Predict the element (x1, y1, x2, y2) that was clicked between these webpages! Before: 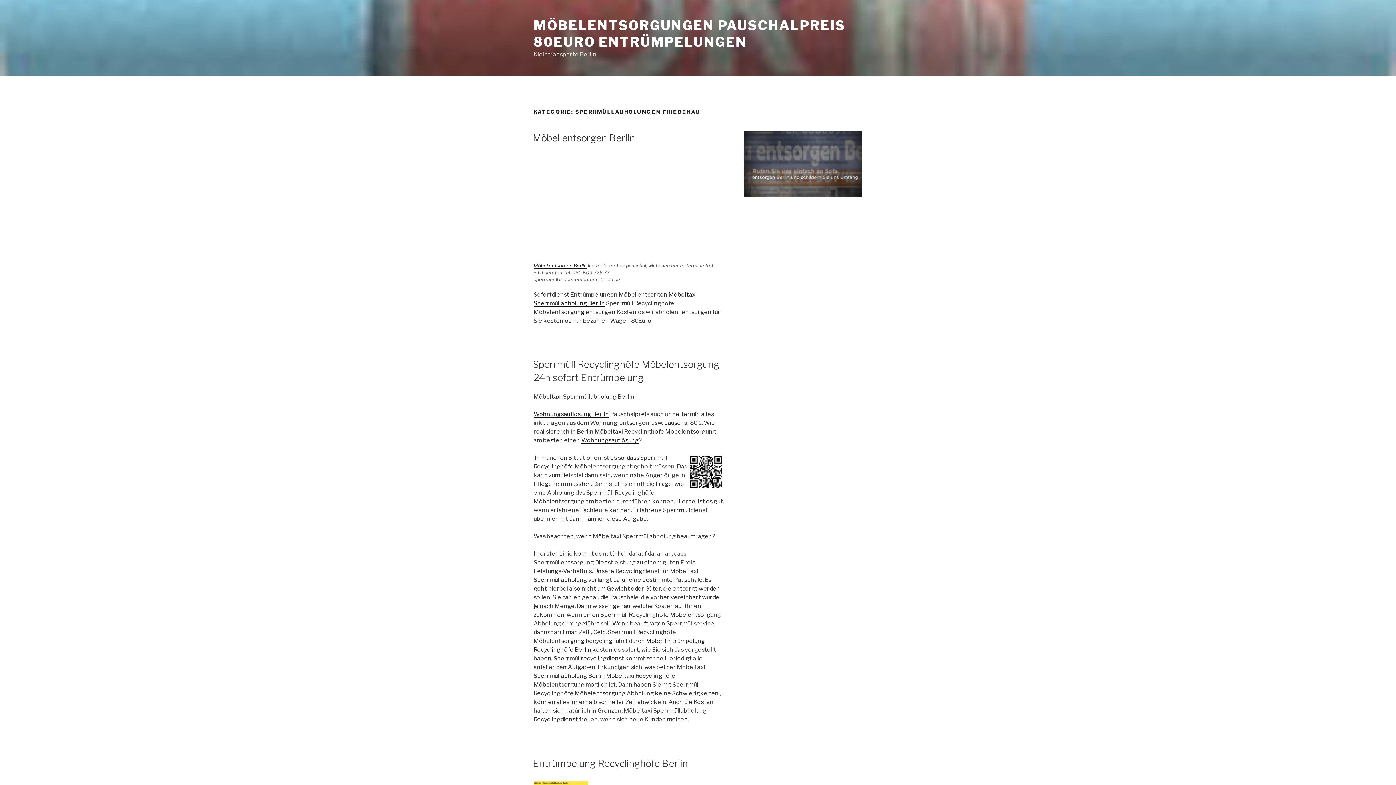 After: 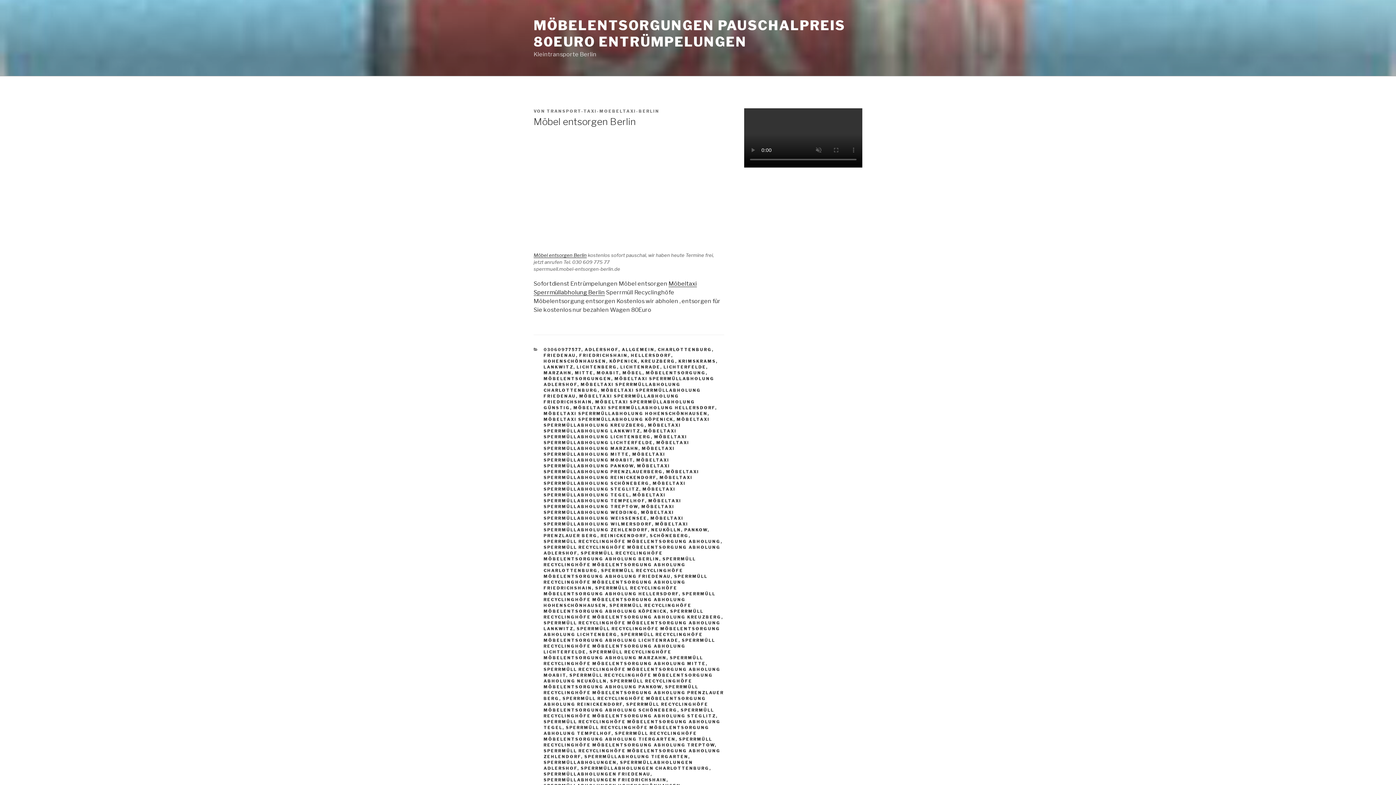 Action: label: Möbel entsorgen Berlin bbox: (533, 132, 635, 143)